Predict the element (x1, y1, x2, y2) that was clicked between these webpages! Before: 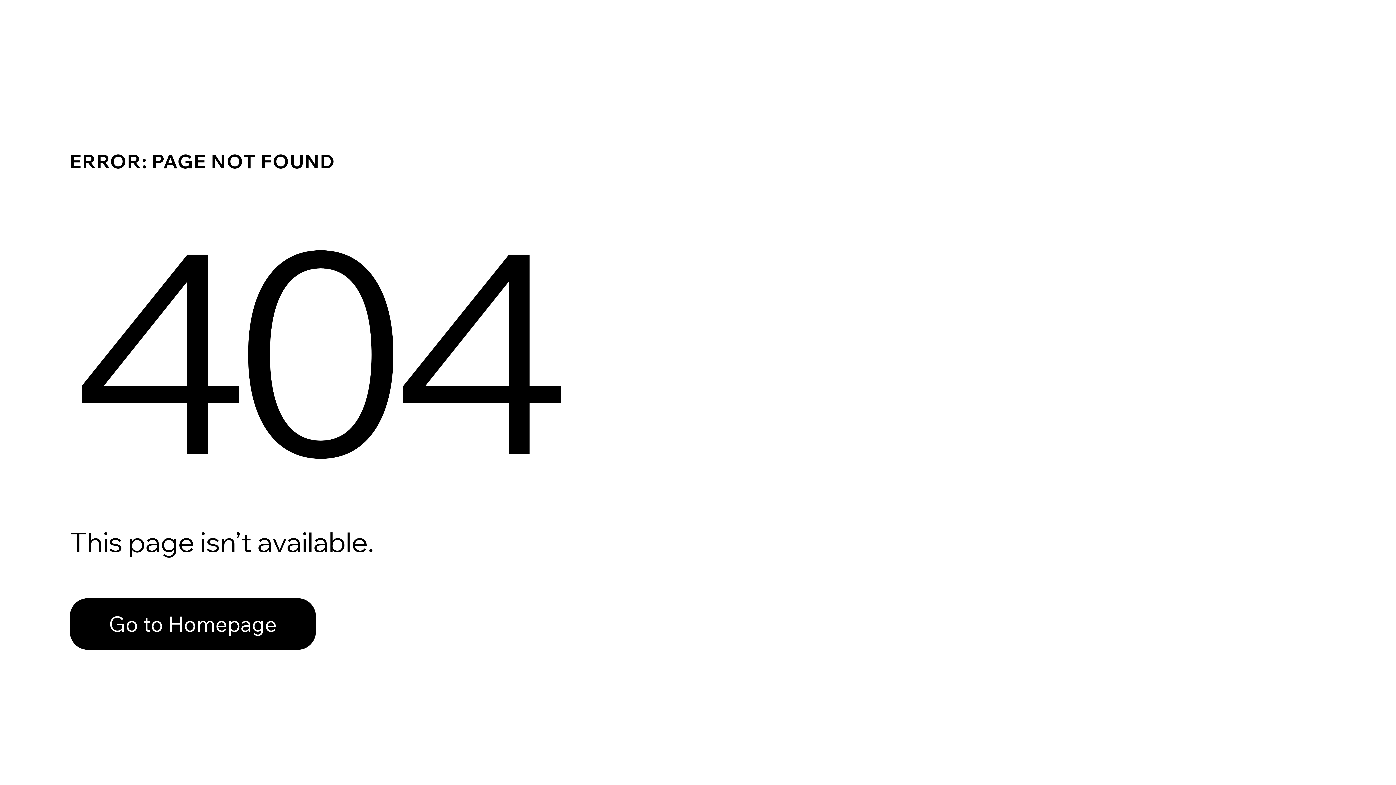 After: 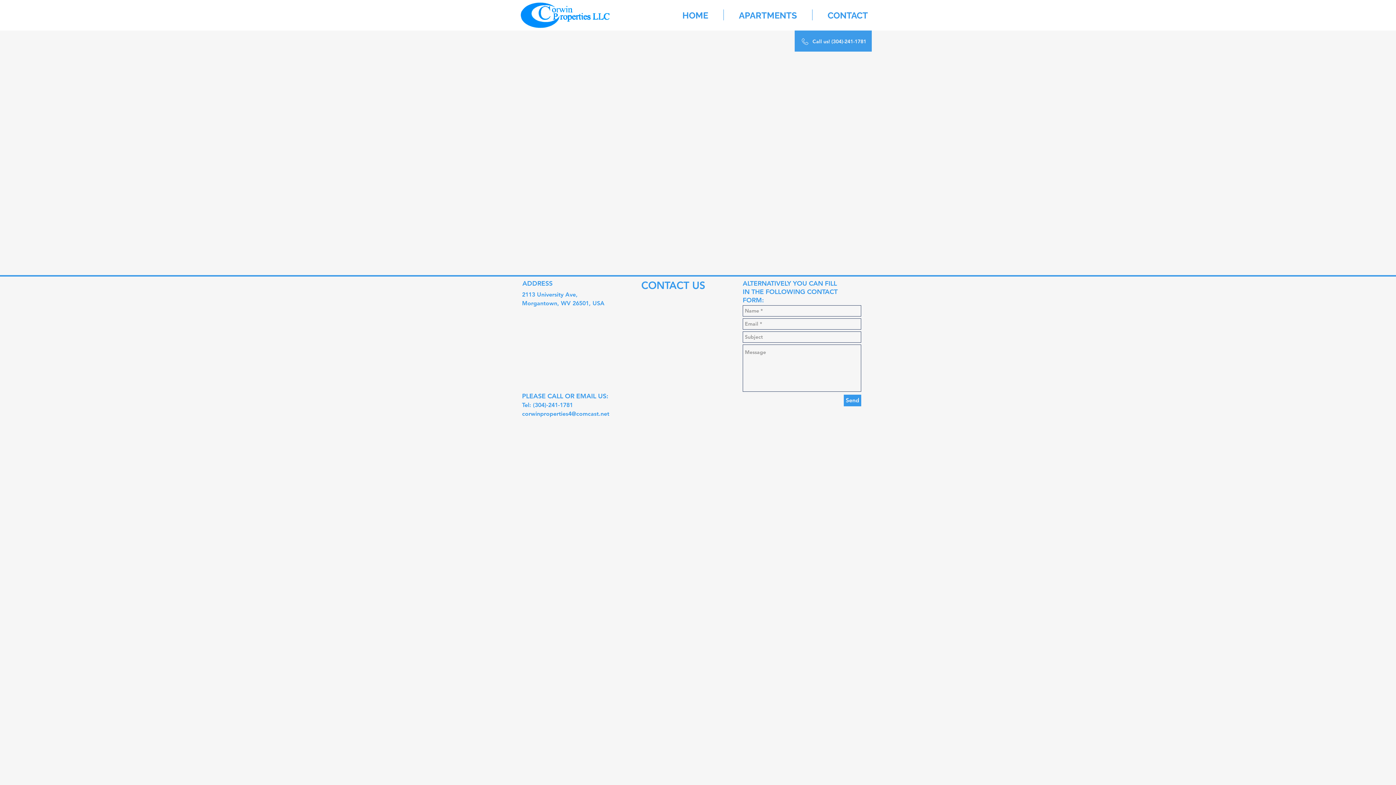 Action: label: Go to Homepage bbox: (69, 598, 316, 650)